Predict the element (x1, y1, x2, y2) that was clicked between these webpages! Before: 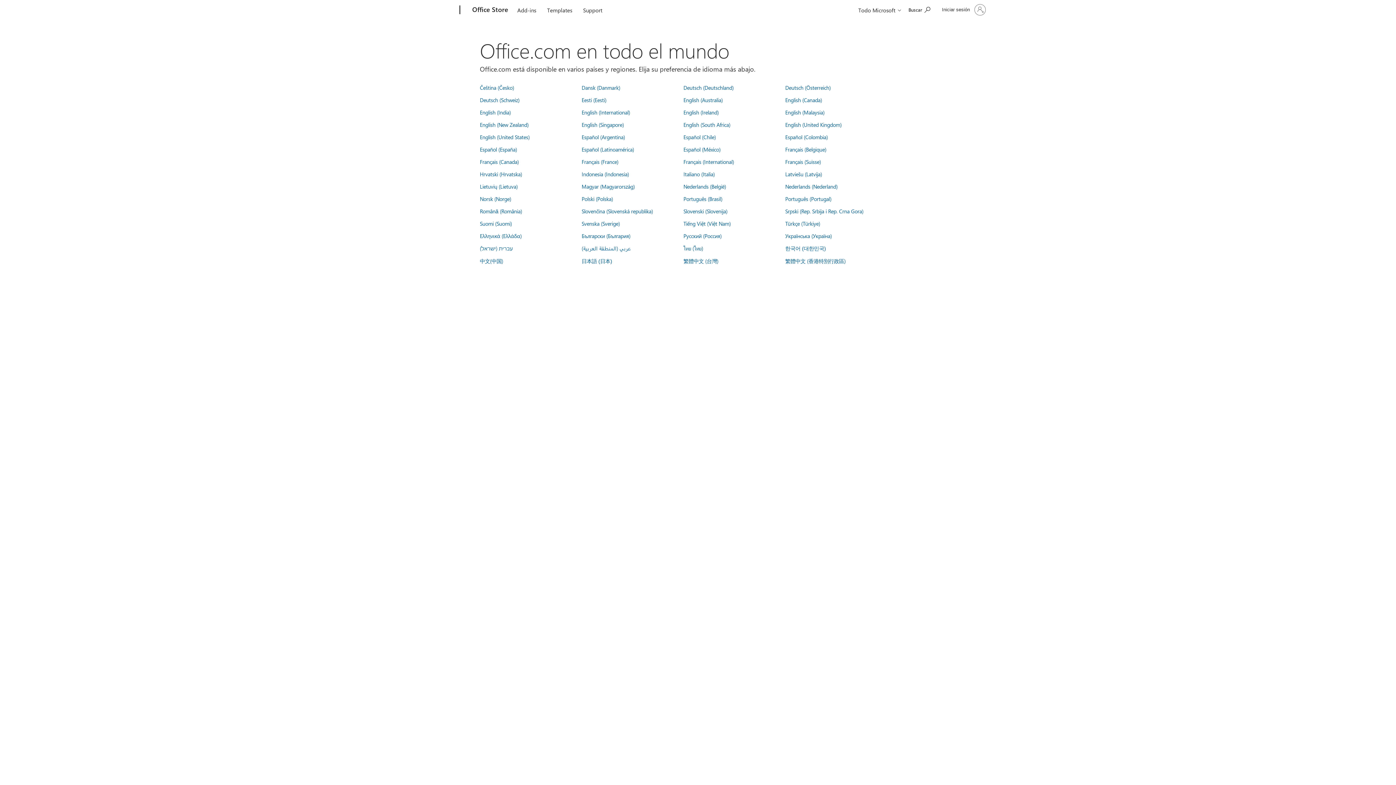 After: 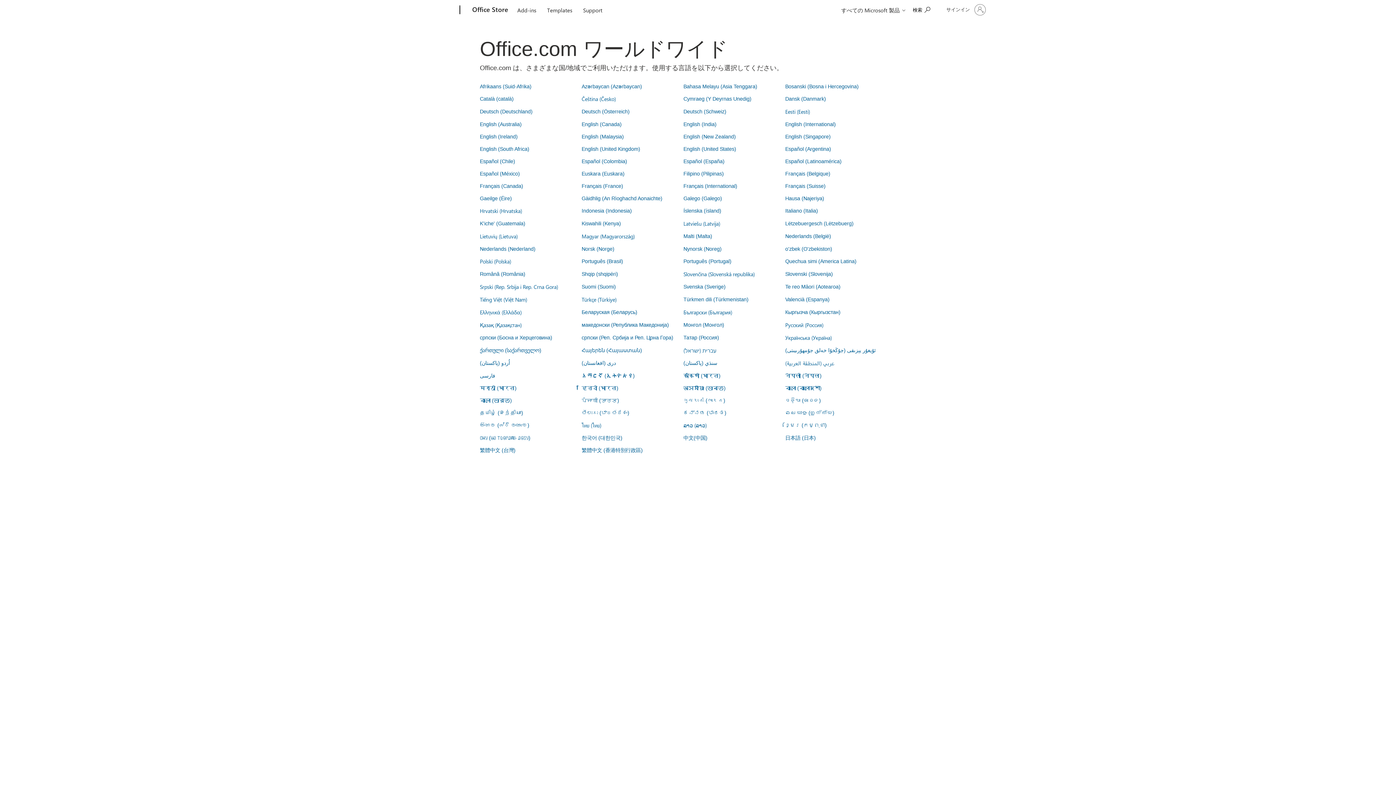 Action: label: 日本語 (日本) bbox: (581, 258, 612, 264)